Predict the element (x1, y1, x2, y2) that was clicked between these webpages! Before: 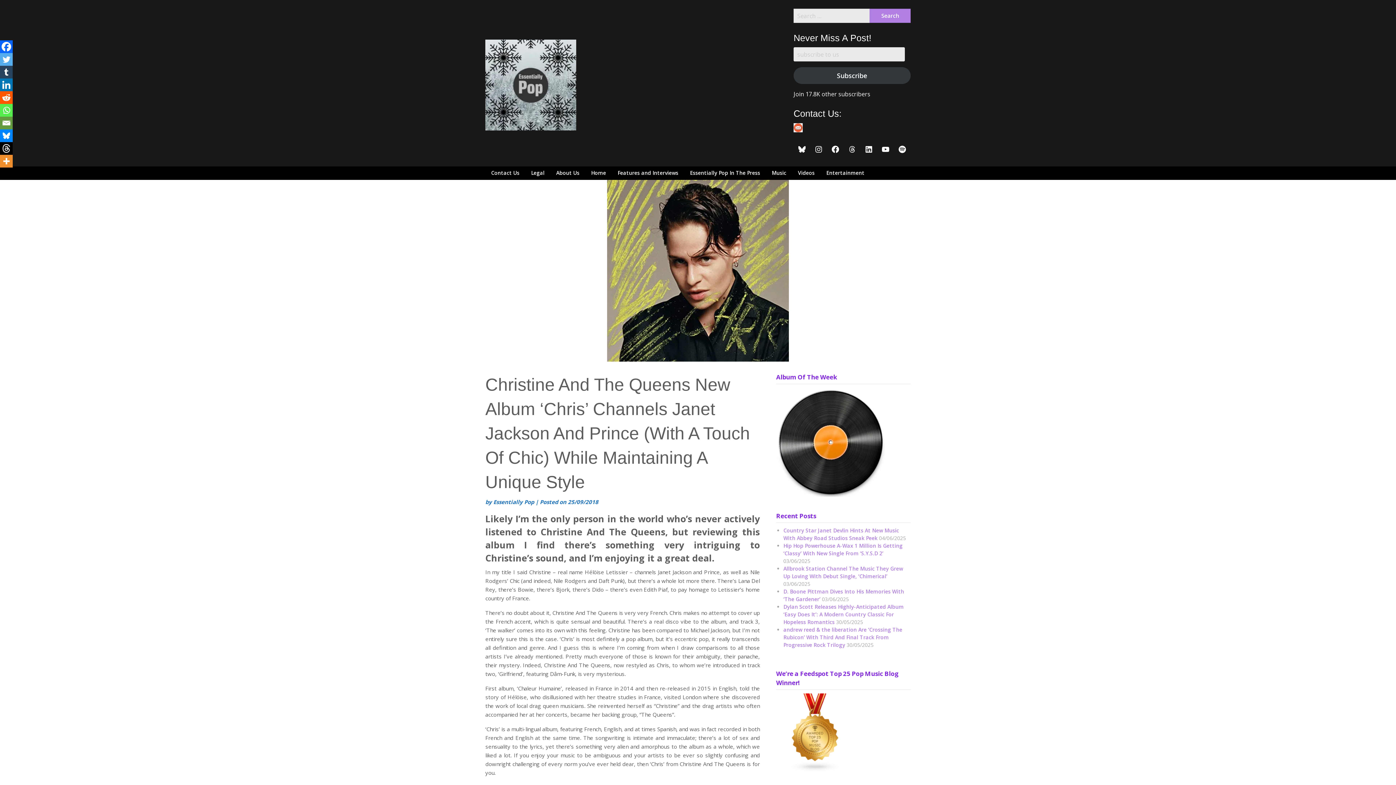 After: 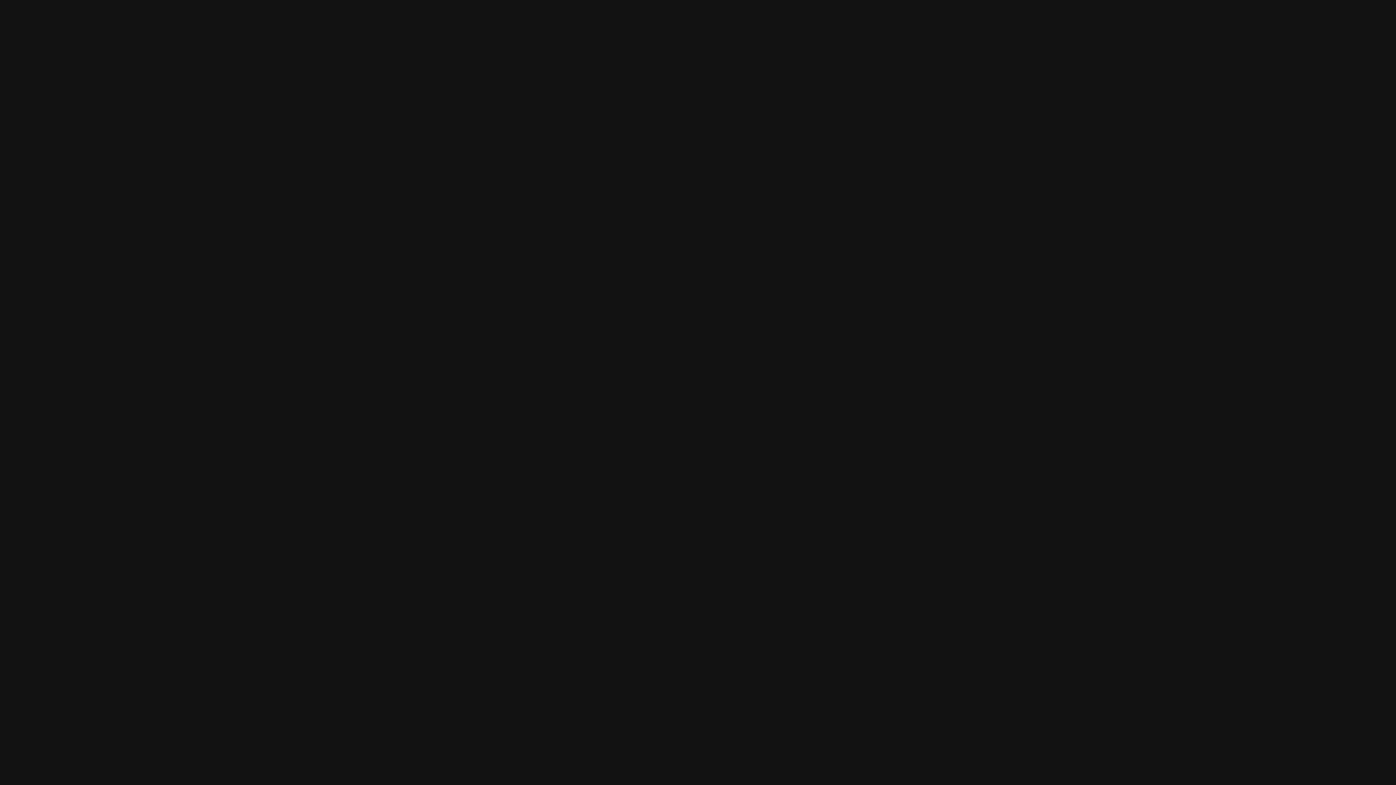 Action: label: Spotify bbox: (896, 142, 909, 156)